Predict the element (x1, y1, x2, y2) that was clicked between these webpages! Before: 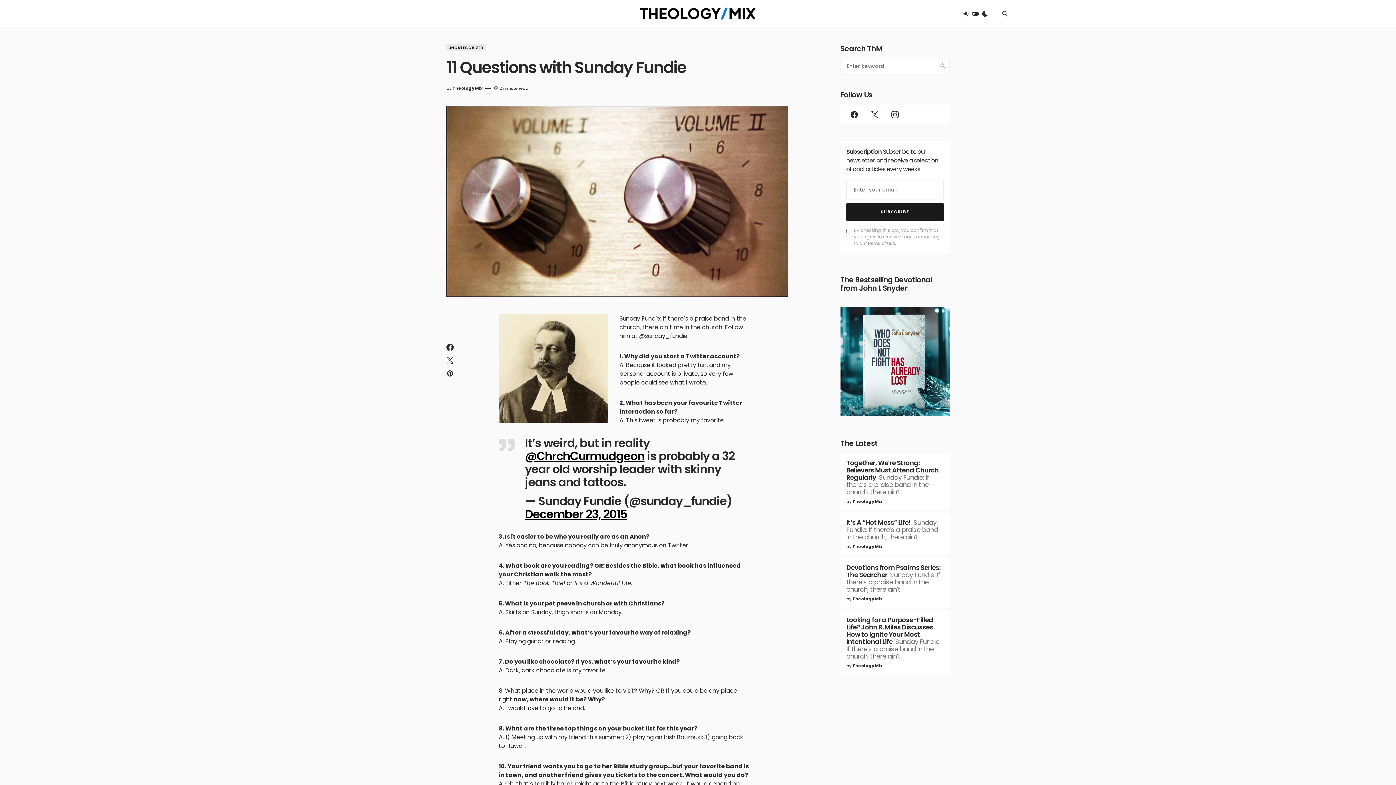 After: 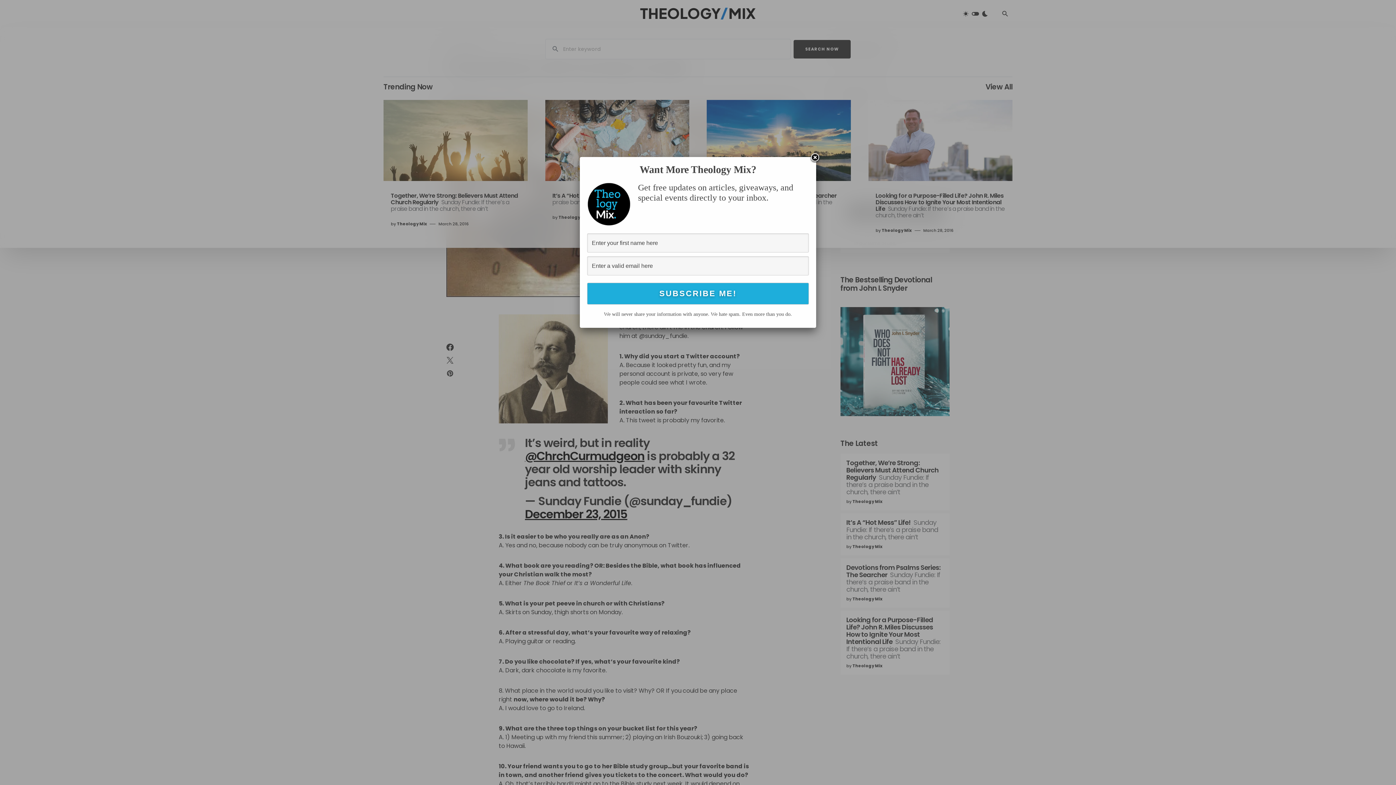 Action: bbox: (998, 6, 1012, 20)